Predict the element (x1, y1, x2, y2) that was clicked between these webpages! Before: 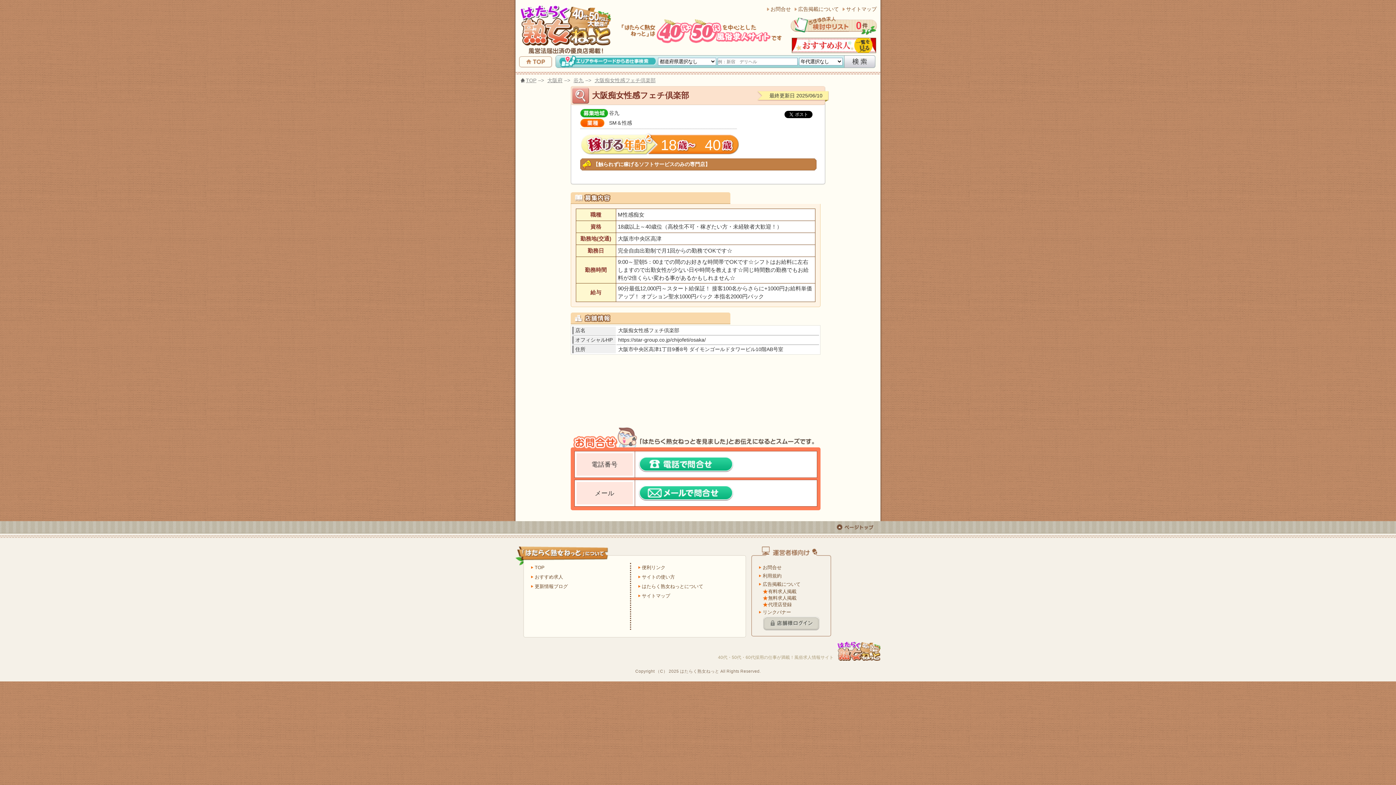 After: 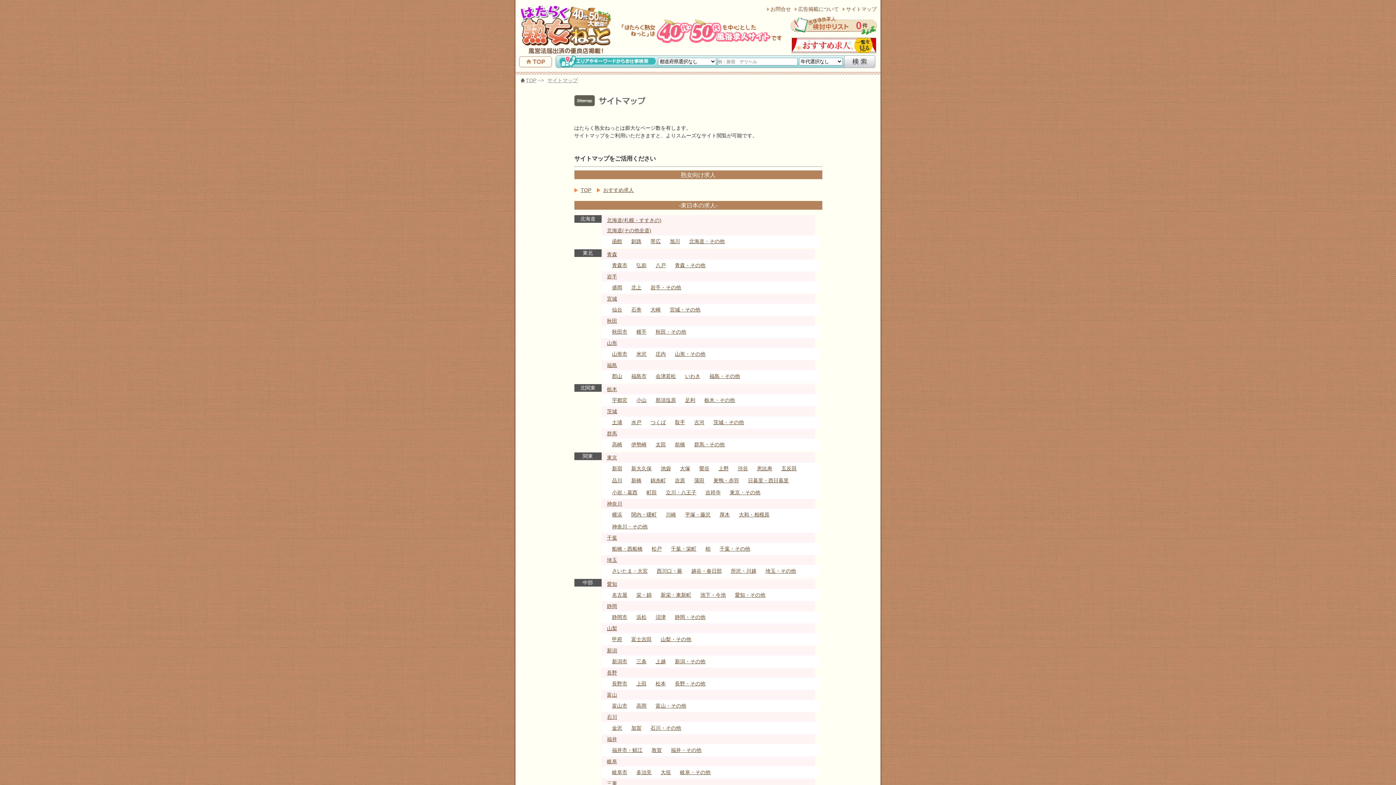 Action: bbox: (638, 593, 670, 598) label: サイトマップ